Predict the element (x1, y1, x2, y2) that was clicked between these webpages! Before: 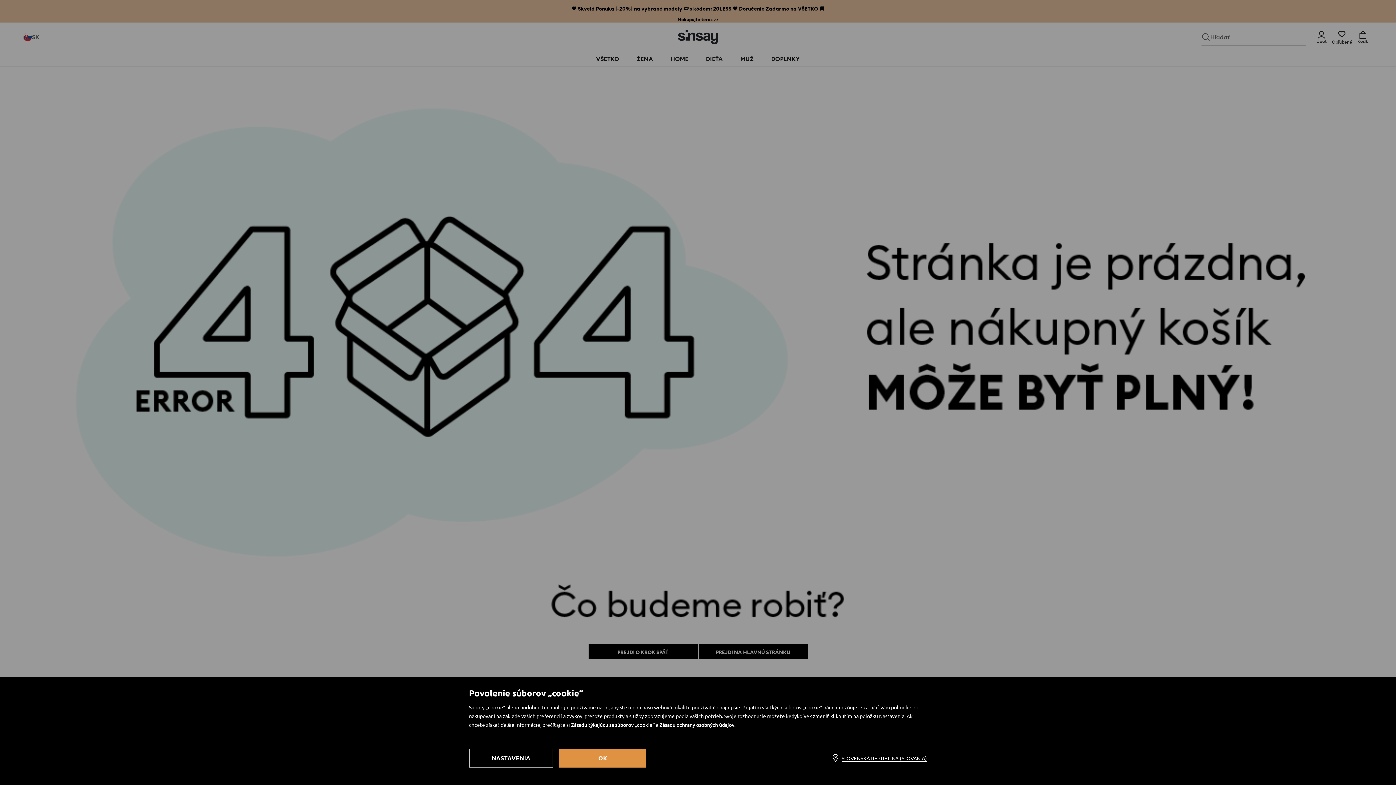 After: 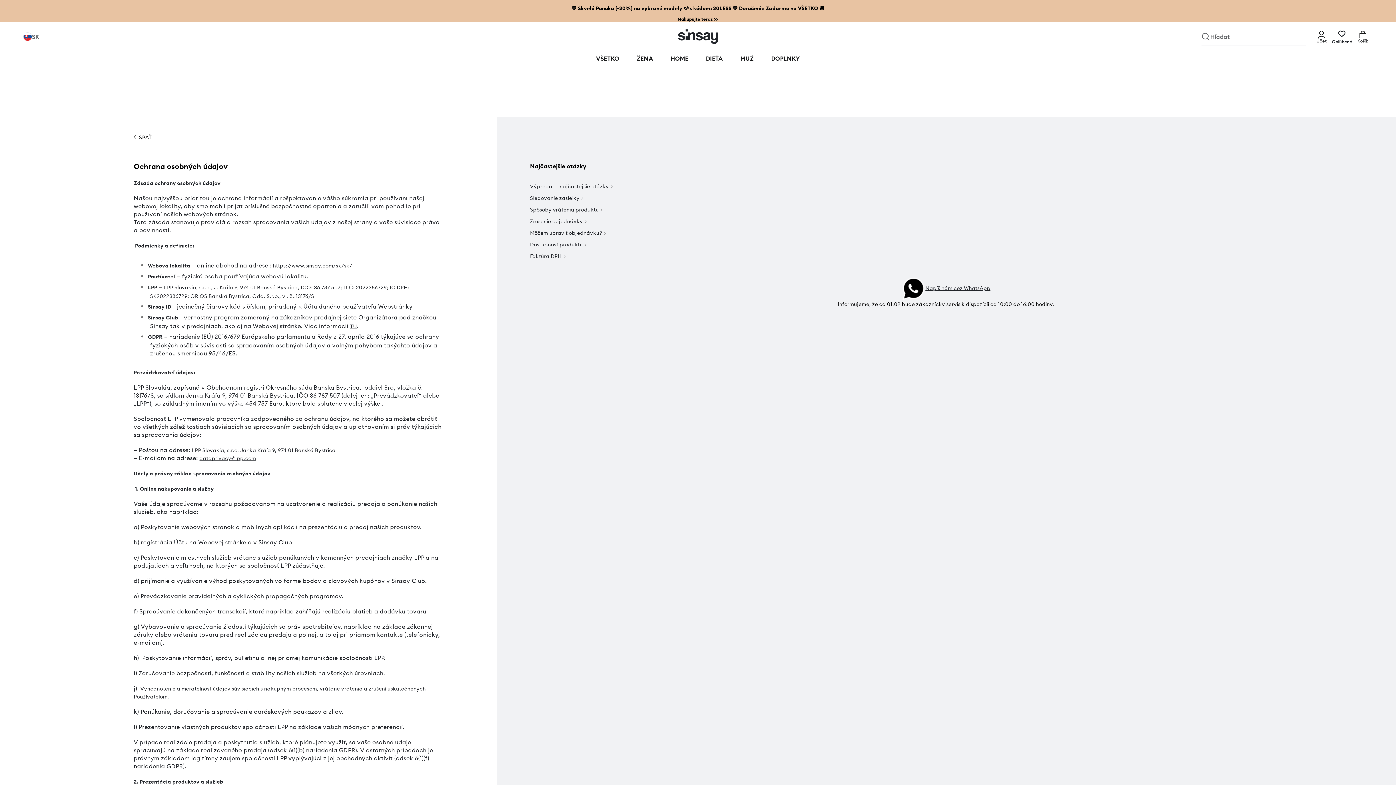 Action: bbox: (659, 721, 734, 729) label: Zásadu ochrany osobných údajov